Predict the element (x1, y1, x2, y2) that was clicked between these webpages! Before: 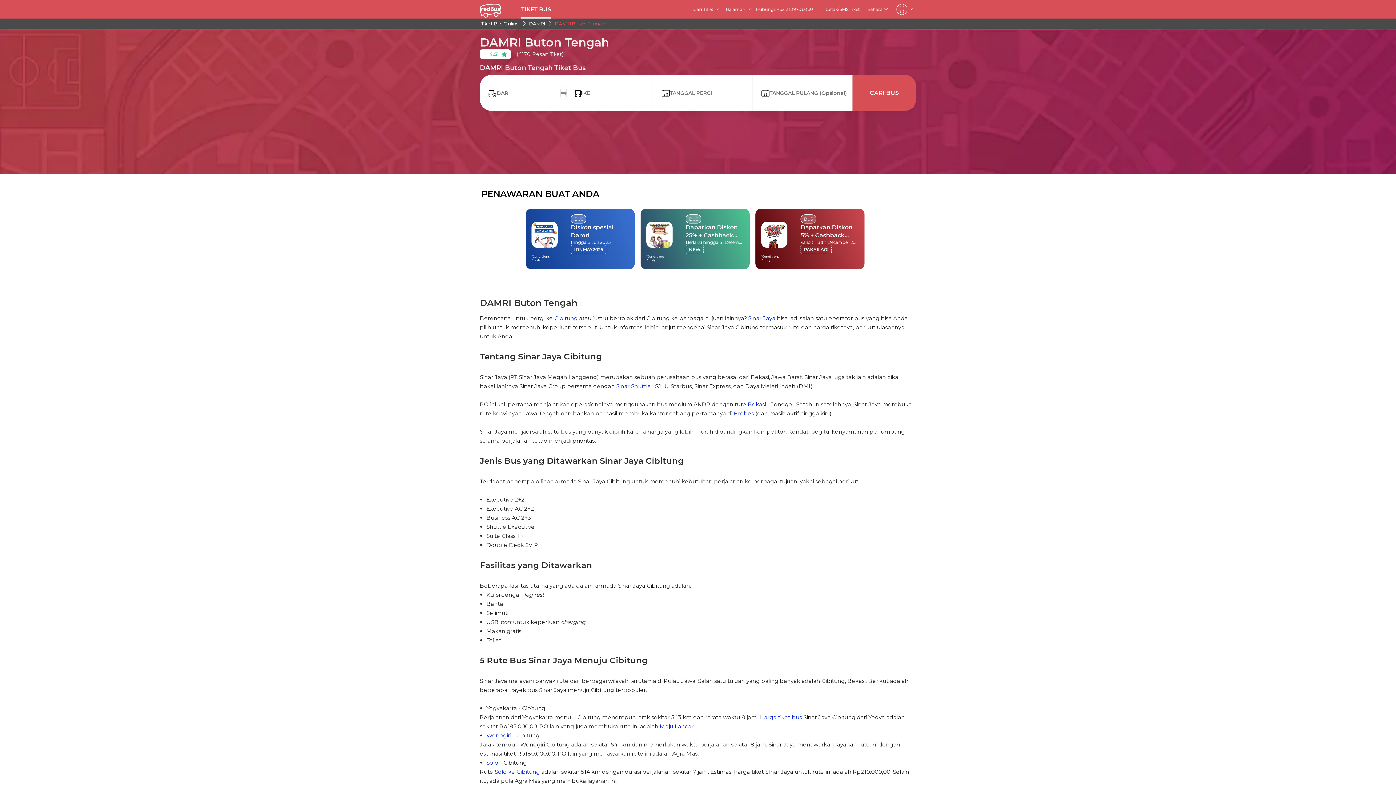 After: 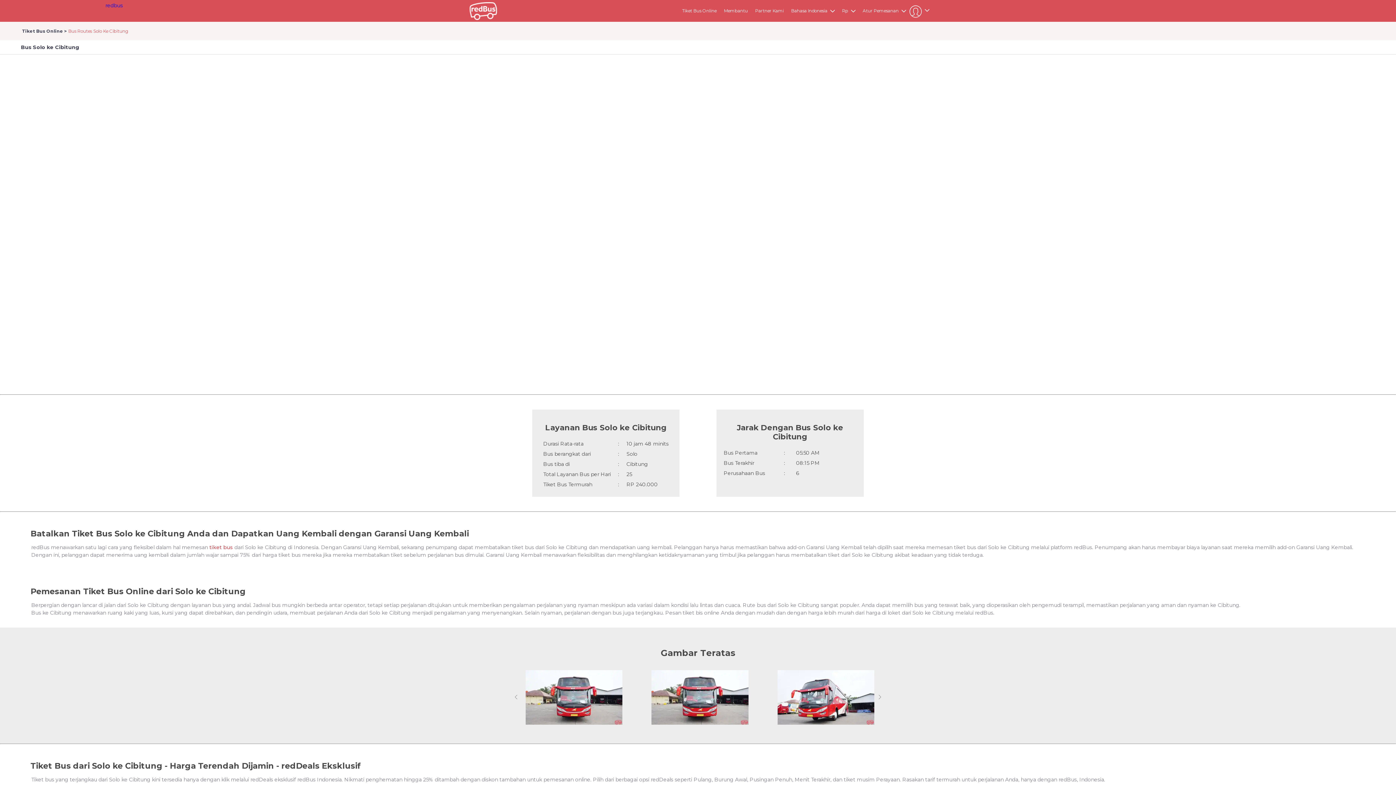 Action: label: Solo ke Cibitung bbox: (494, 768, 540, 775)